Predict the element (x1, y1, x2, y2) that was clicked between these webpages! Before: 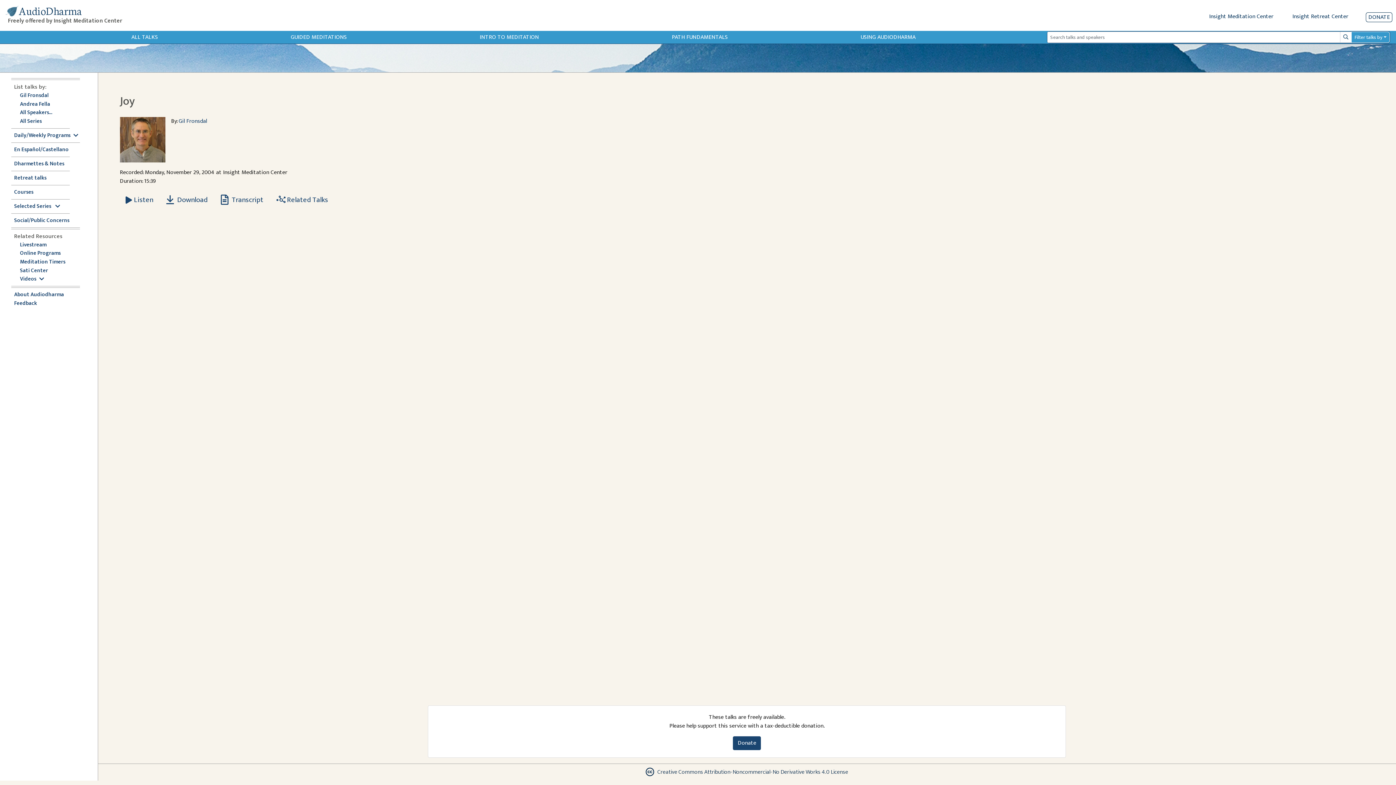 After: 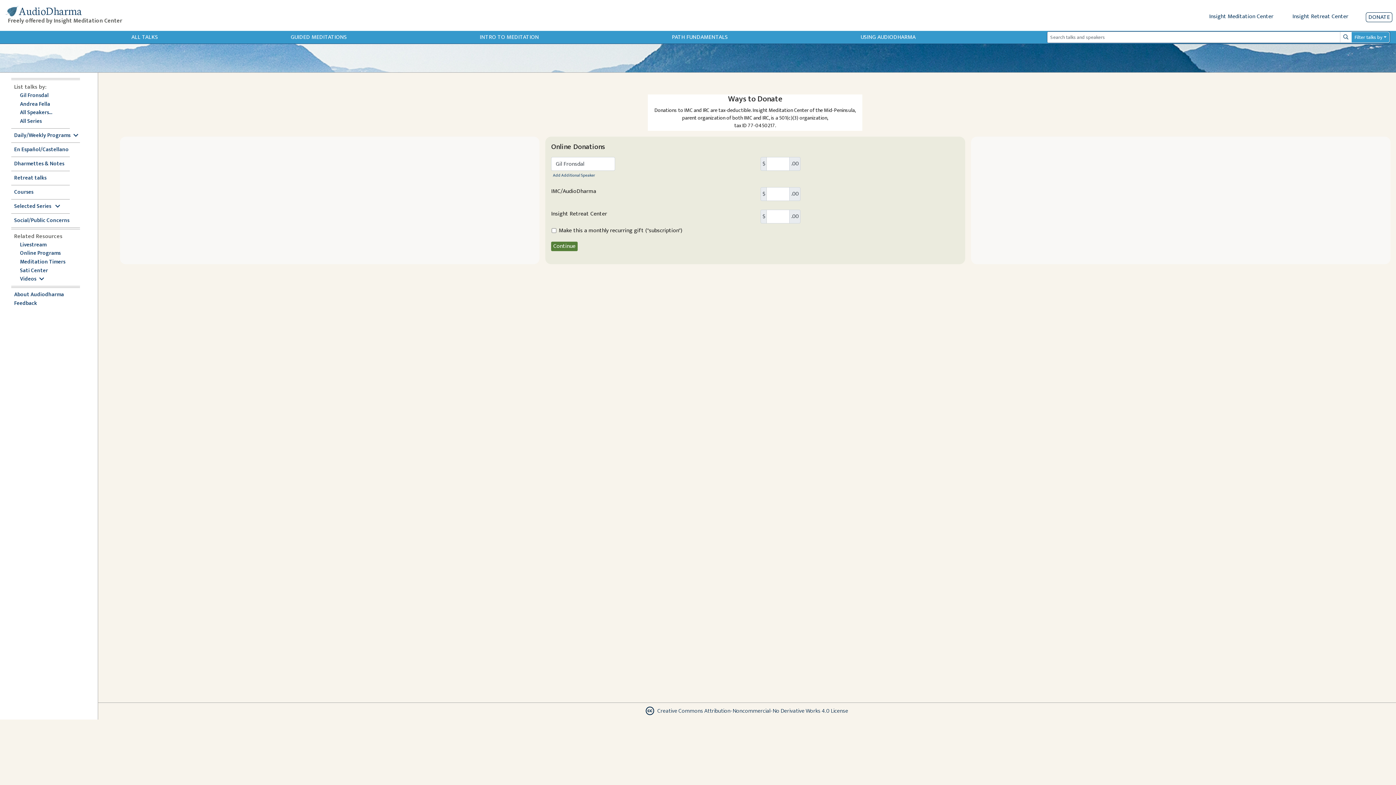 Action: bbox: (733, 736, 761, 750) label: Donate